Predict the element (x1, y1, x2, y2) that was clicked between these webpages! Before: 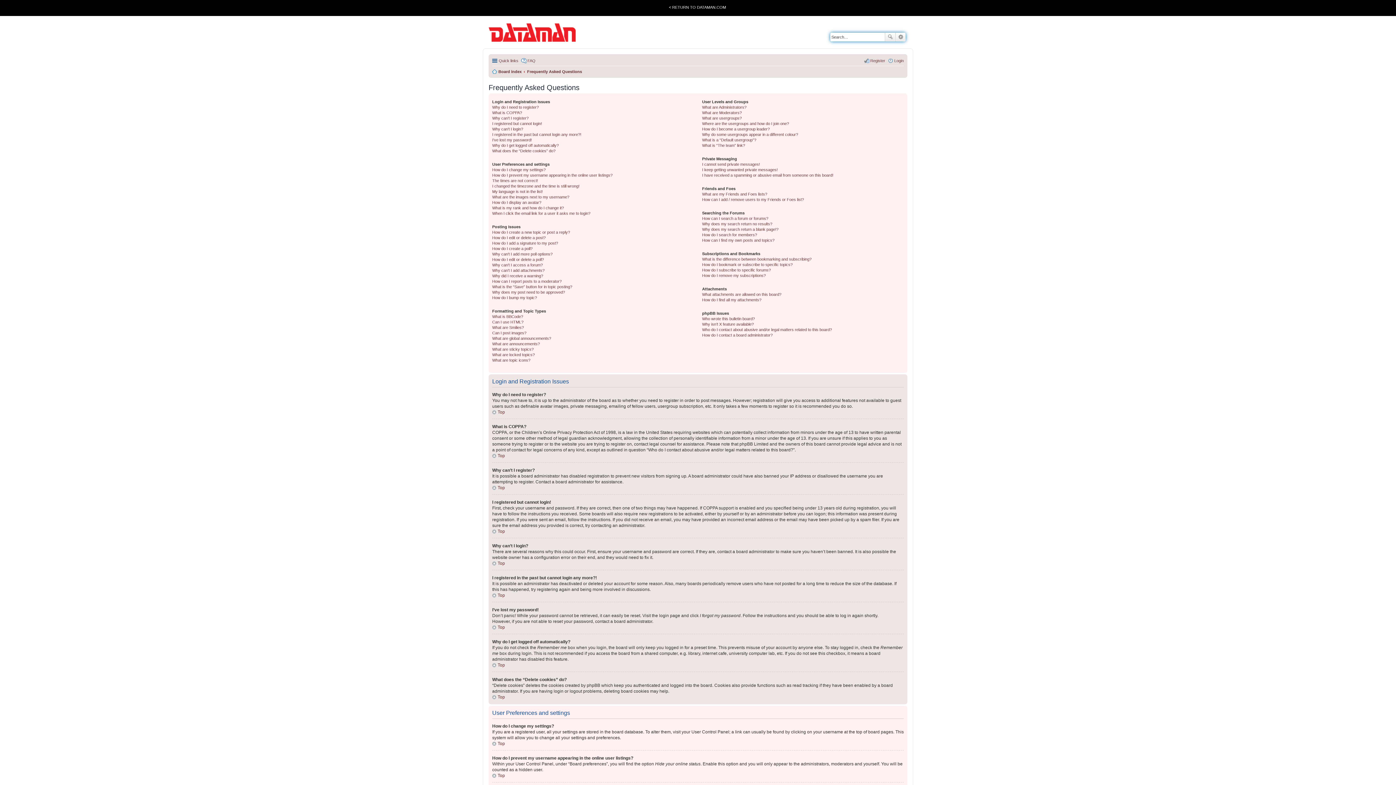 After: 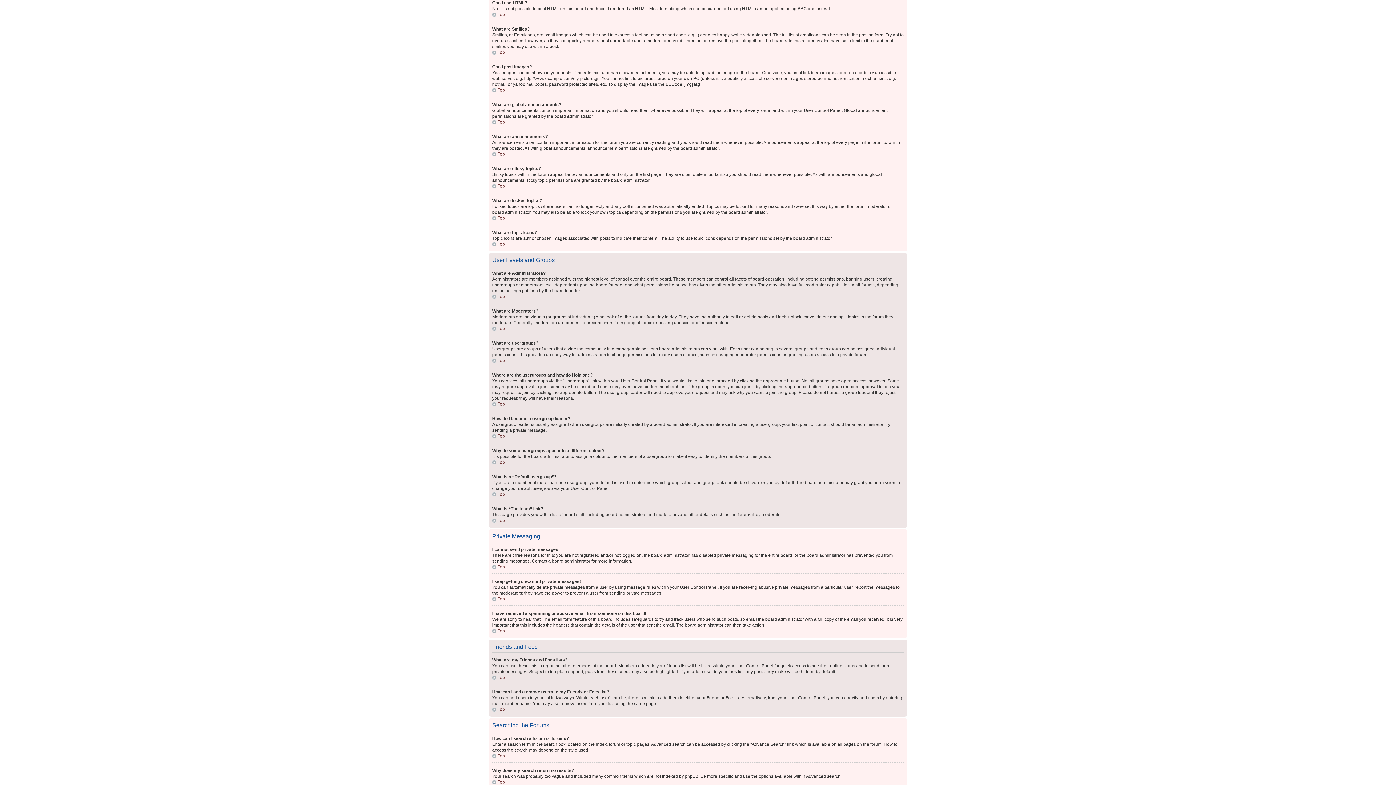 Action: label: Can I use HTML? bbox: (492, 320, 523, 324)